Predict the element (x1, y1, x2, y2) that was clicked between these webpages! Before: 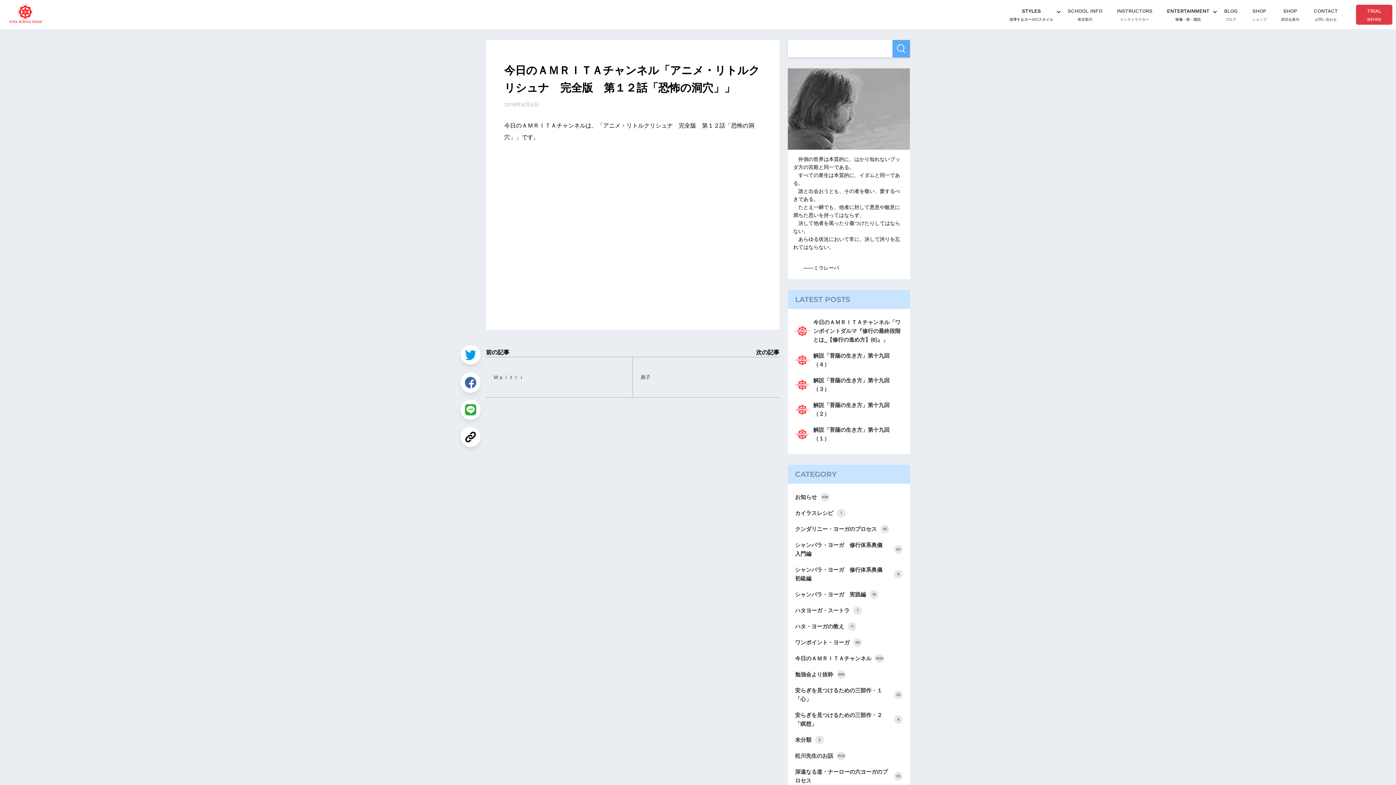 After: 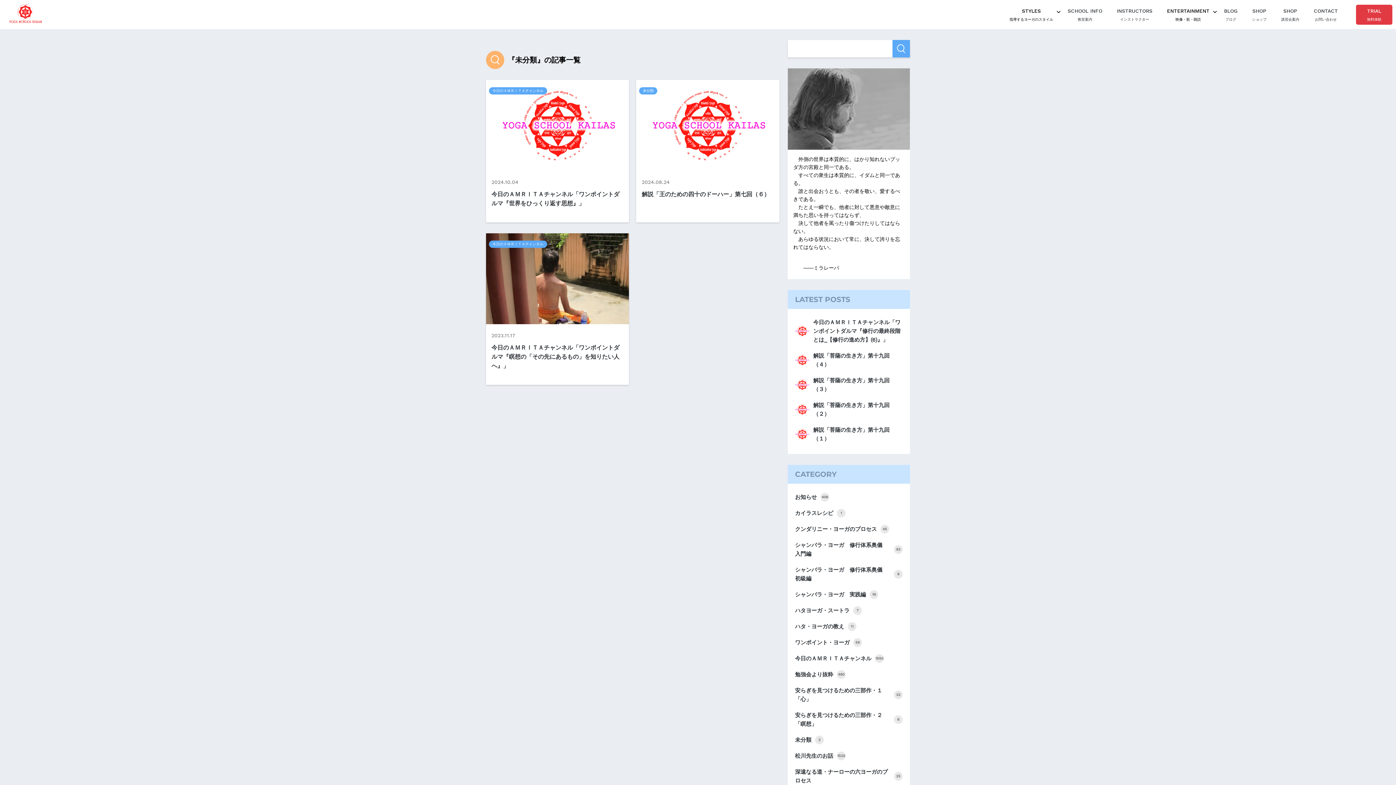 Action: bbox: (793, 732, 904, 748) label: 未分類
3